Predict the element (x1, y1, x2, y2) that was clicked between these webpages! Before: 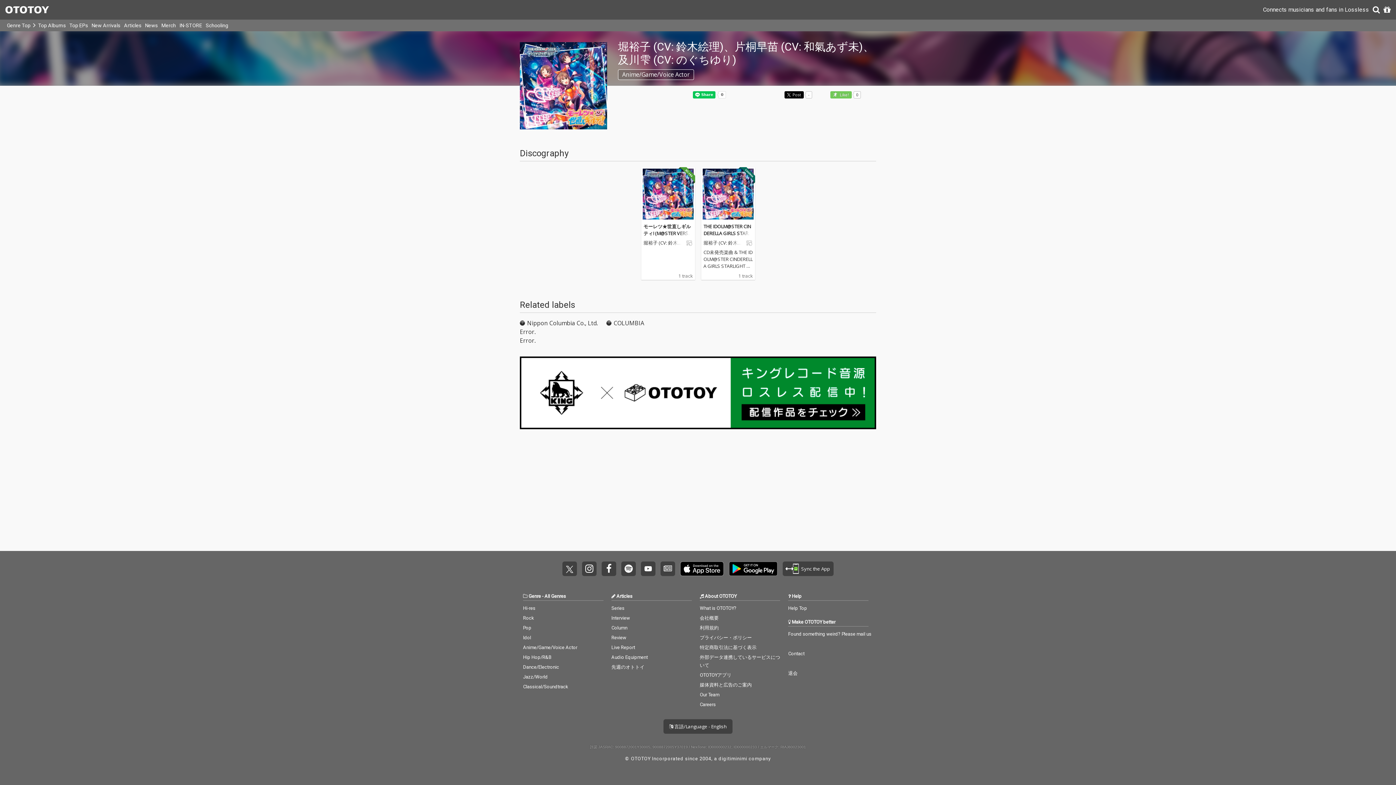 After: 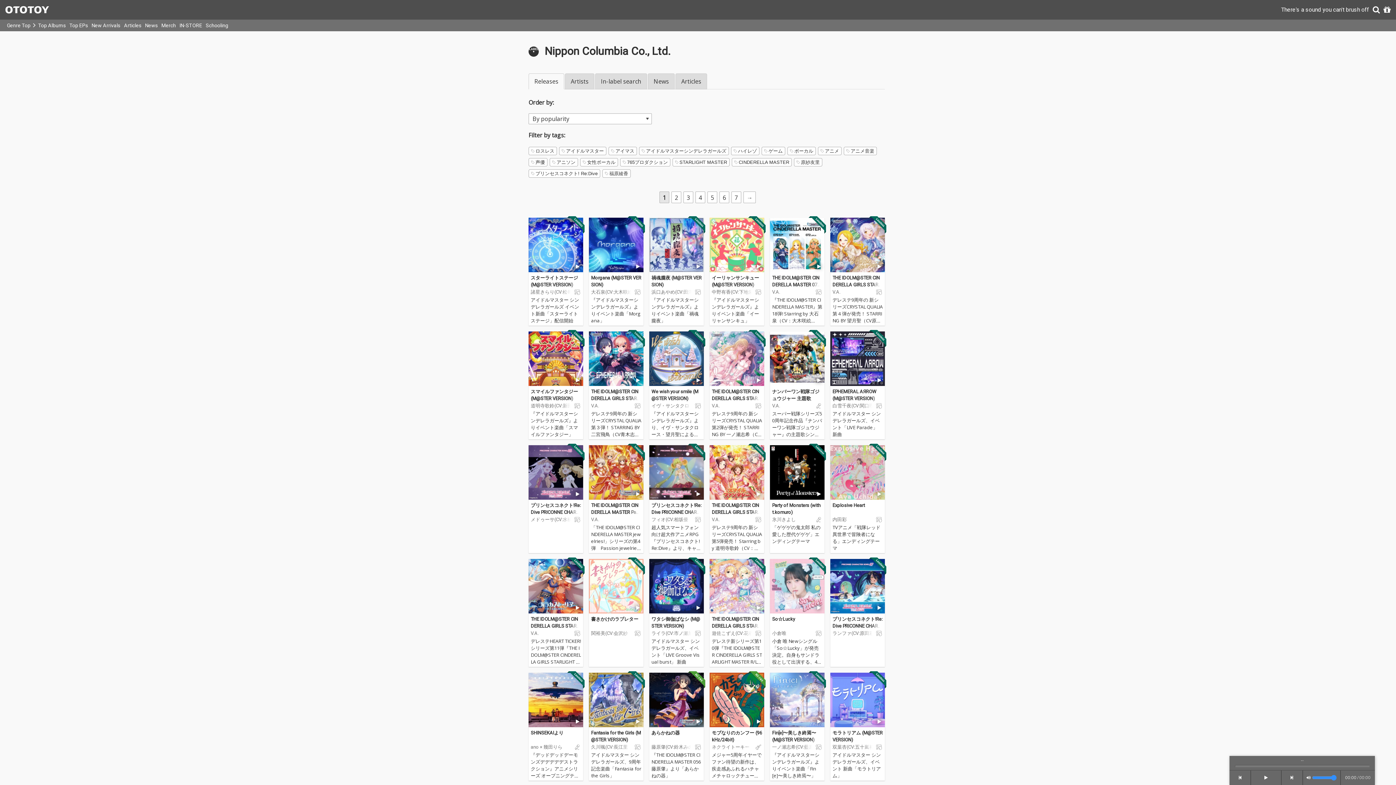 Action: bbox: (520, 319, 597, 327) label:  Nippon Columbia Co., Ltd.